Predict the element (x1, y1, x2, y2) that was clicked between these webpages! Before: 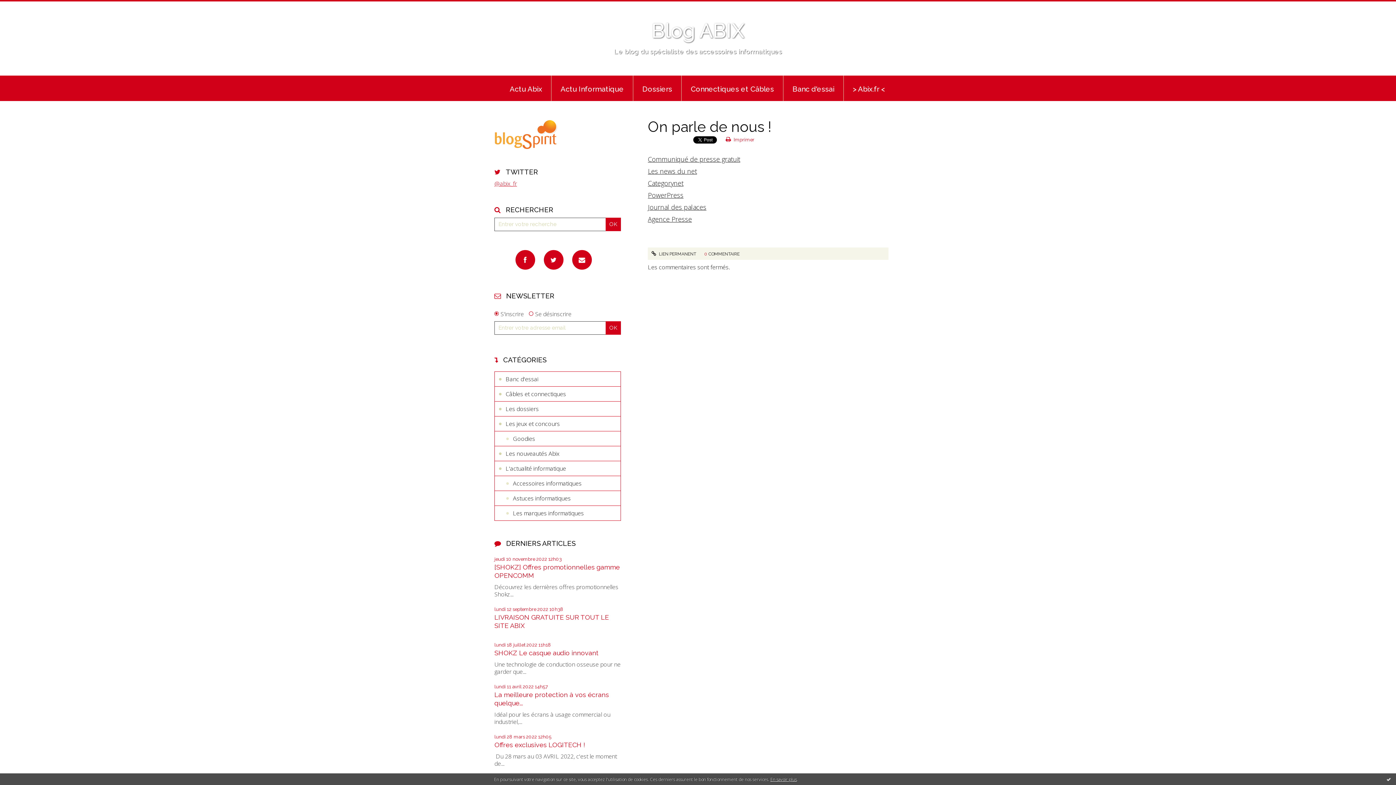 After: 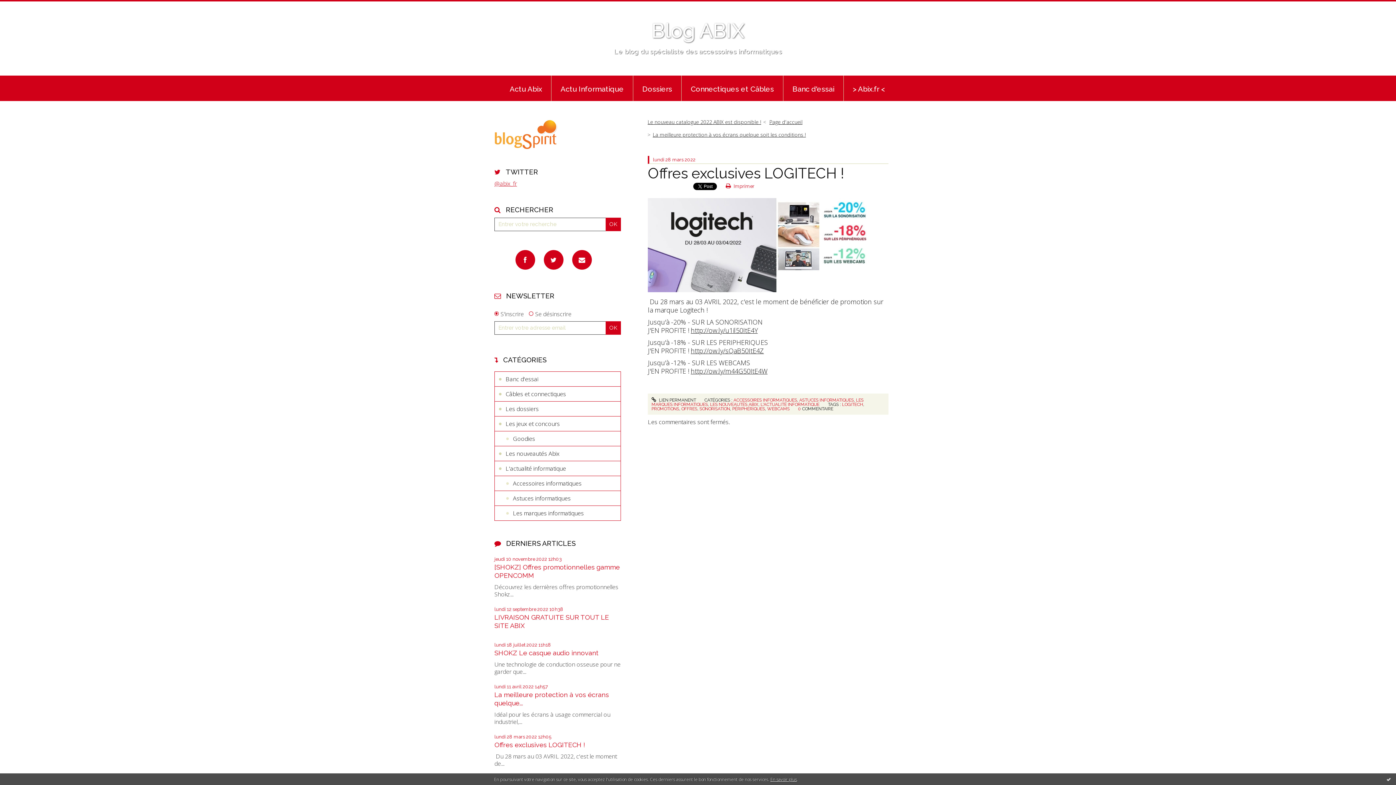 Action: bbox: (494, 741, 585, 748) label: Offres exclusives LOGITECH !